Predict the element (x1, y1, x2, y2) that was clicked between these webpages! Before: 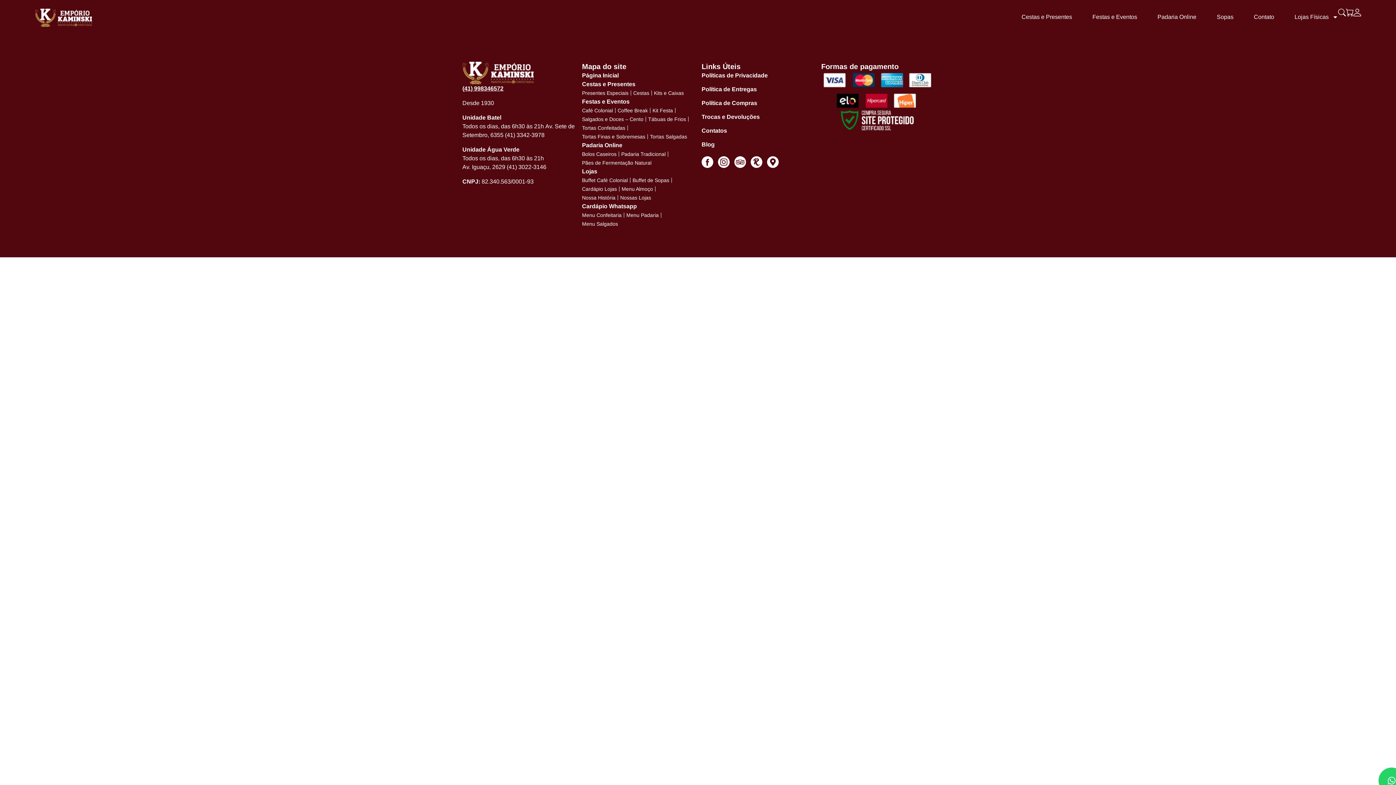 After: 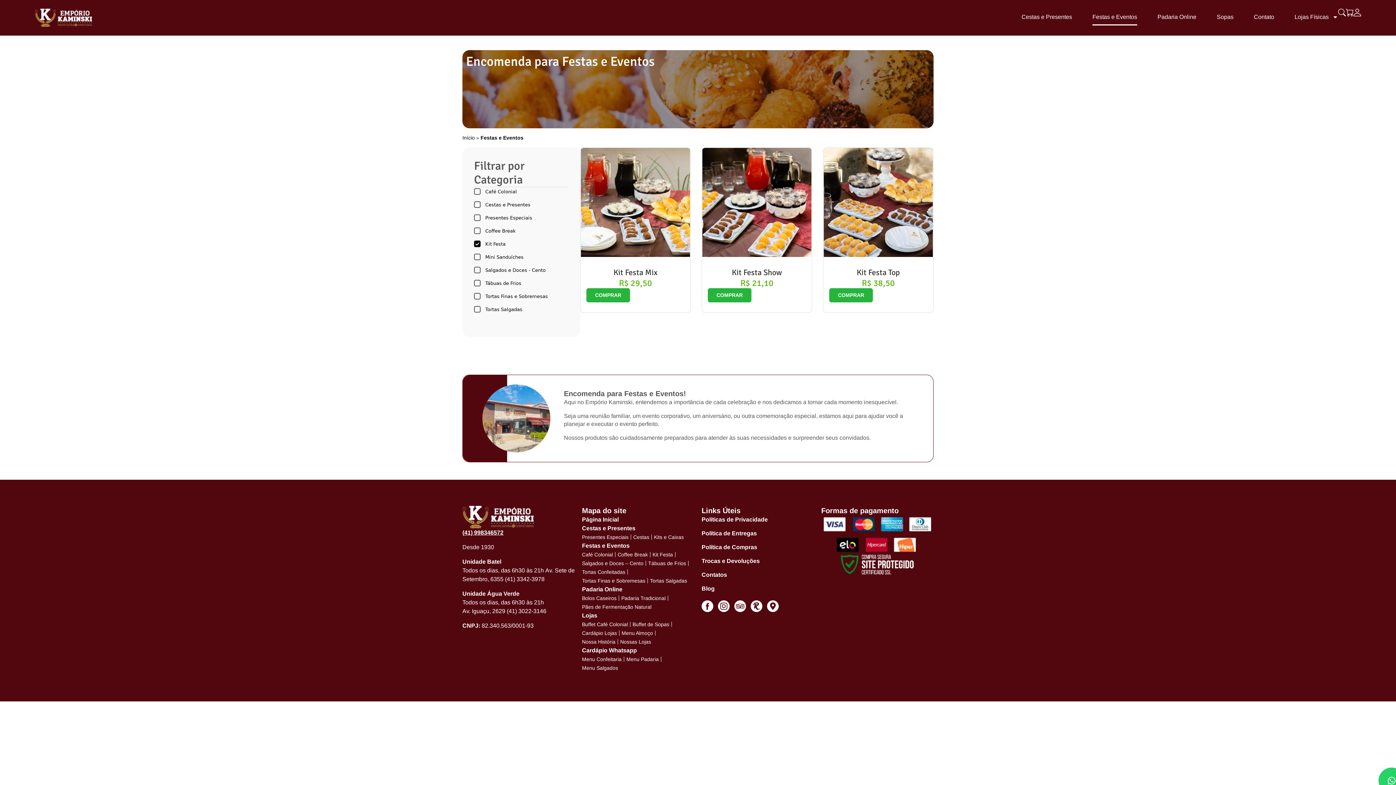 Action: bbox: (652, 106, 673, 114) label: Kit Festa